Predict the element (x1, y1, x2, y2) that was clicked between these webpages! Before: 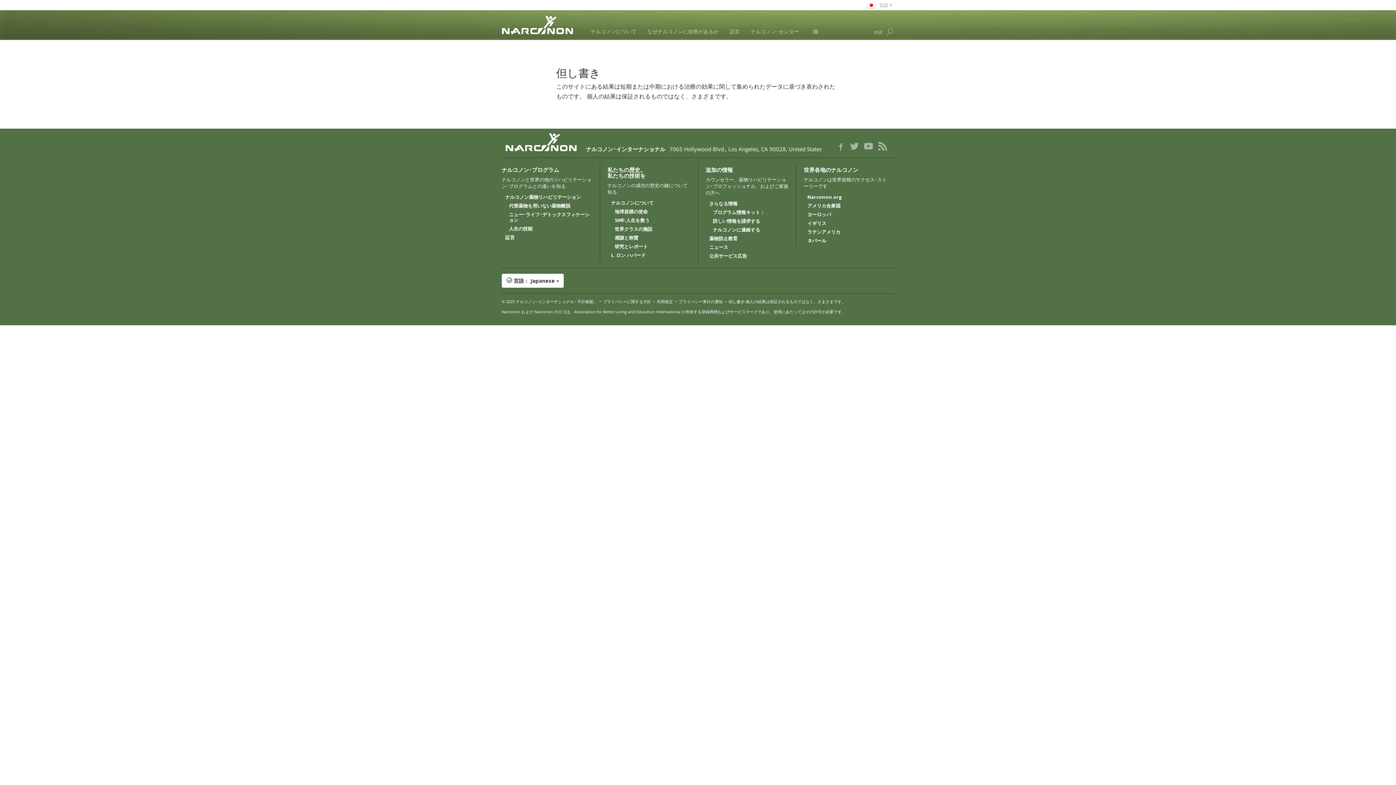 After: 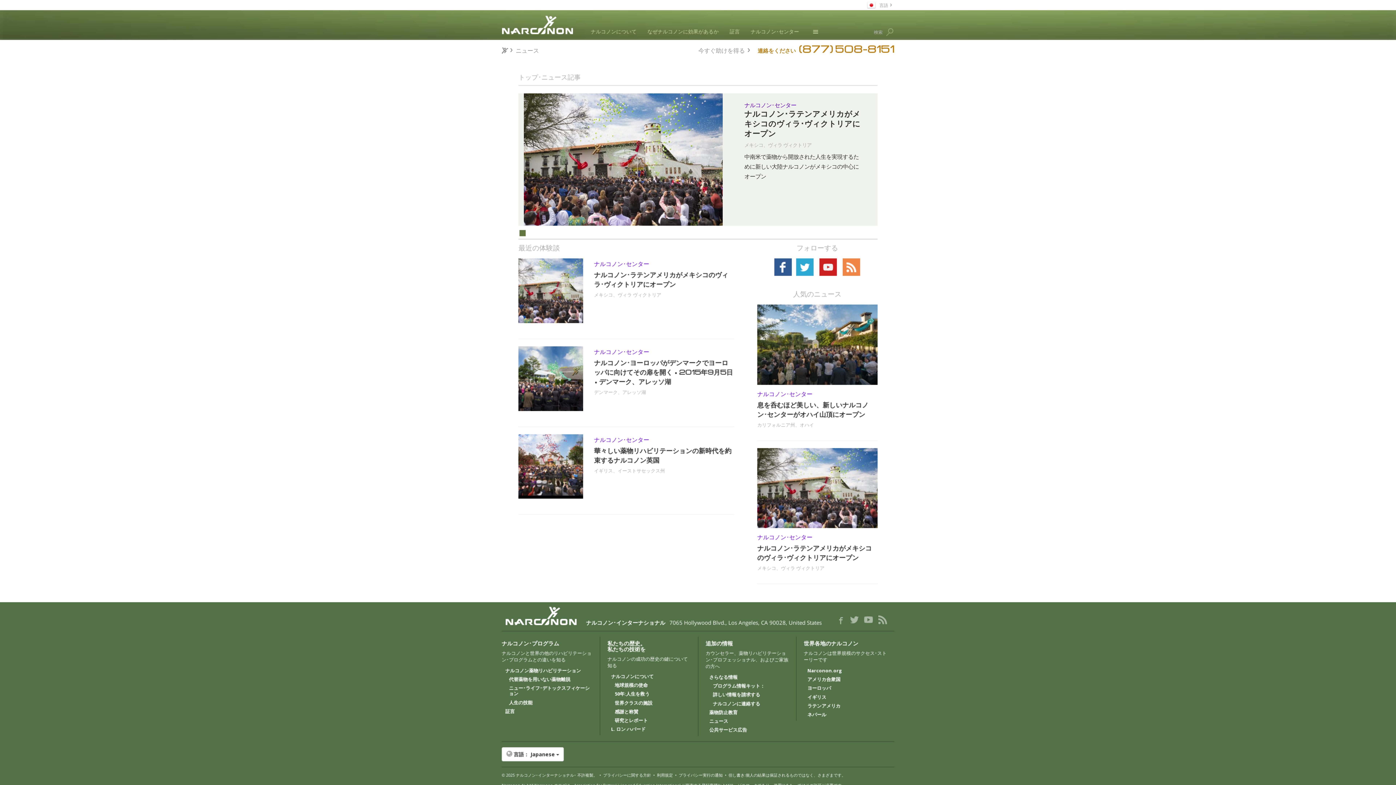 Action: label: ニュース bbox: (709, 244, 789, 253)